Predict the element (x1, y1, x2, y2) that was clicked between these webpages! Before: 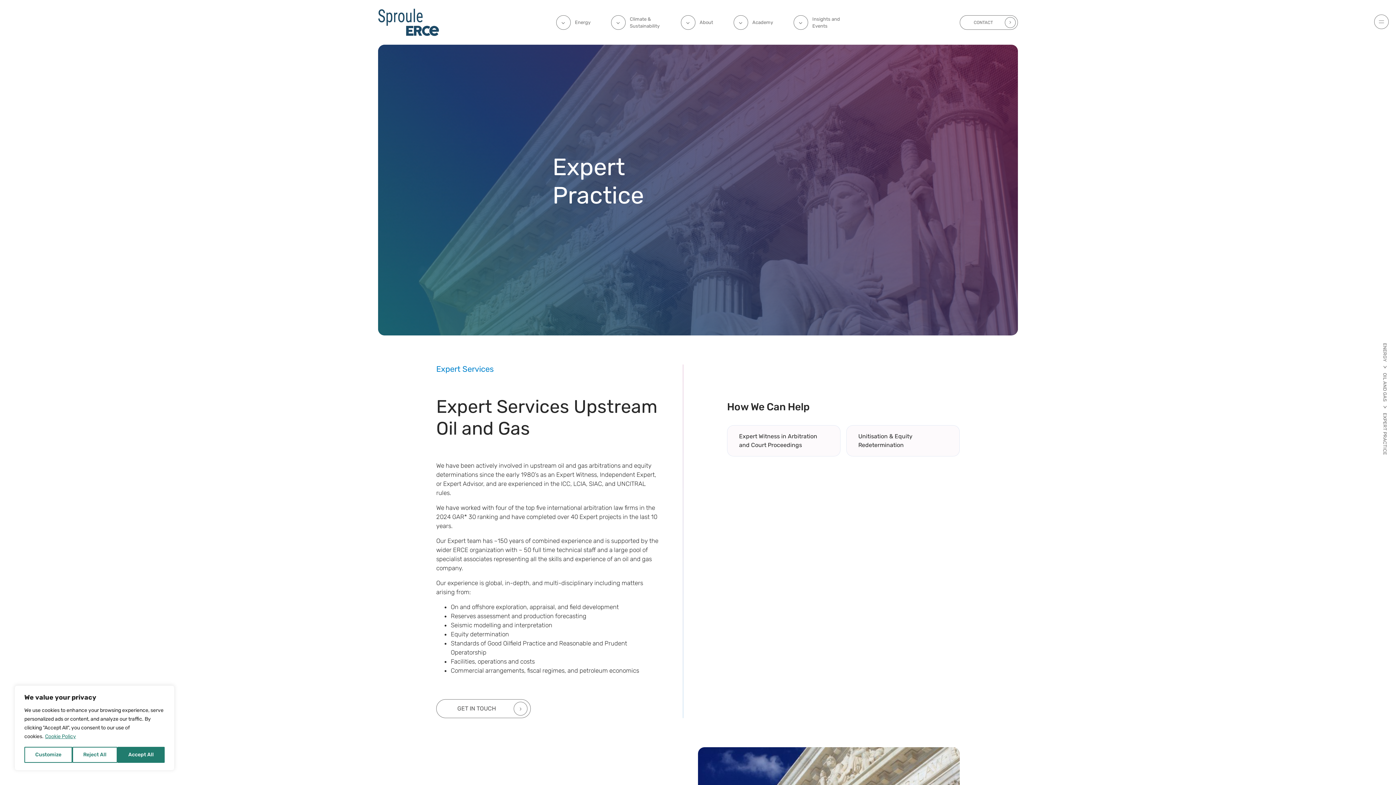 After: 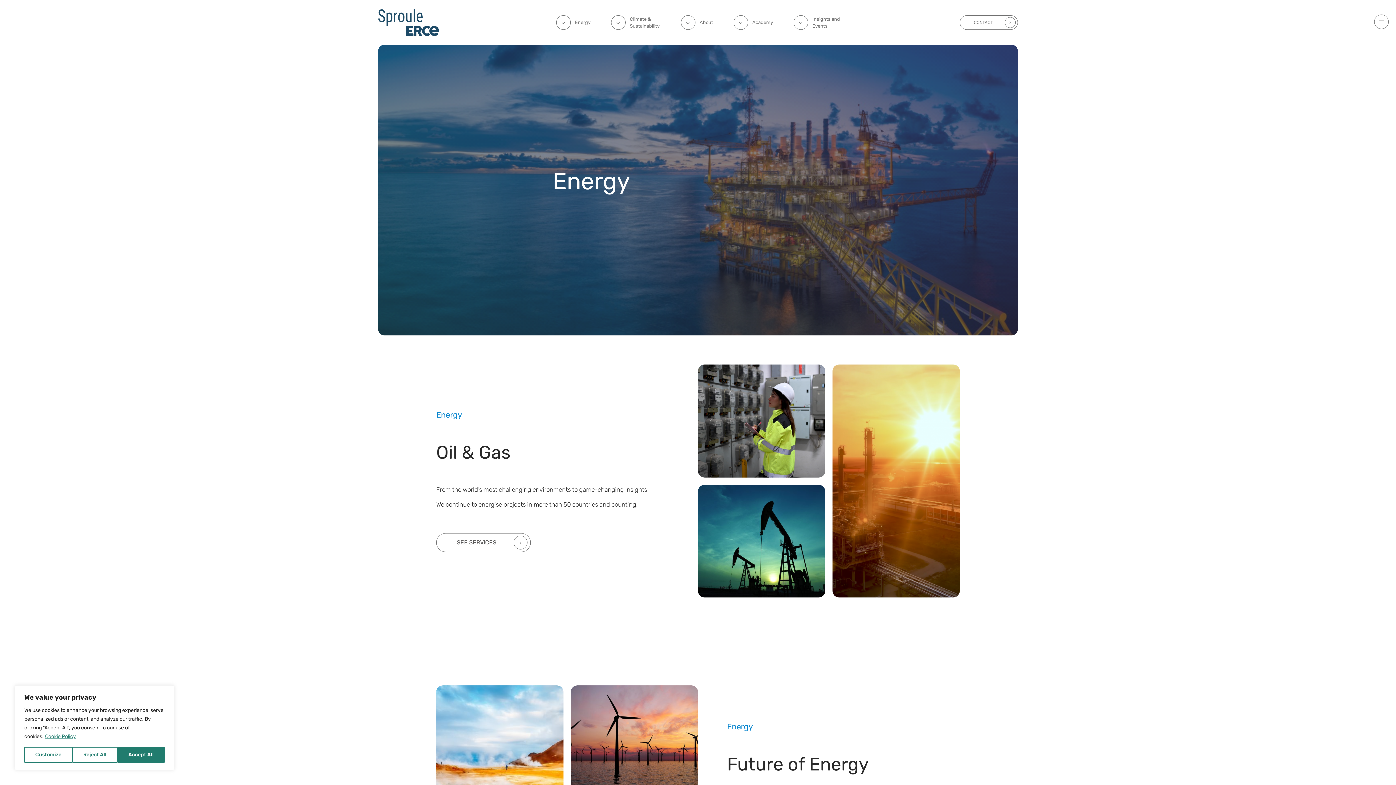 Action: label: ENERGY bbox: (1382, 341, 1388, 361)